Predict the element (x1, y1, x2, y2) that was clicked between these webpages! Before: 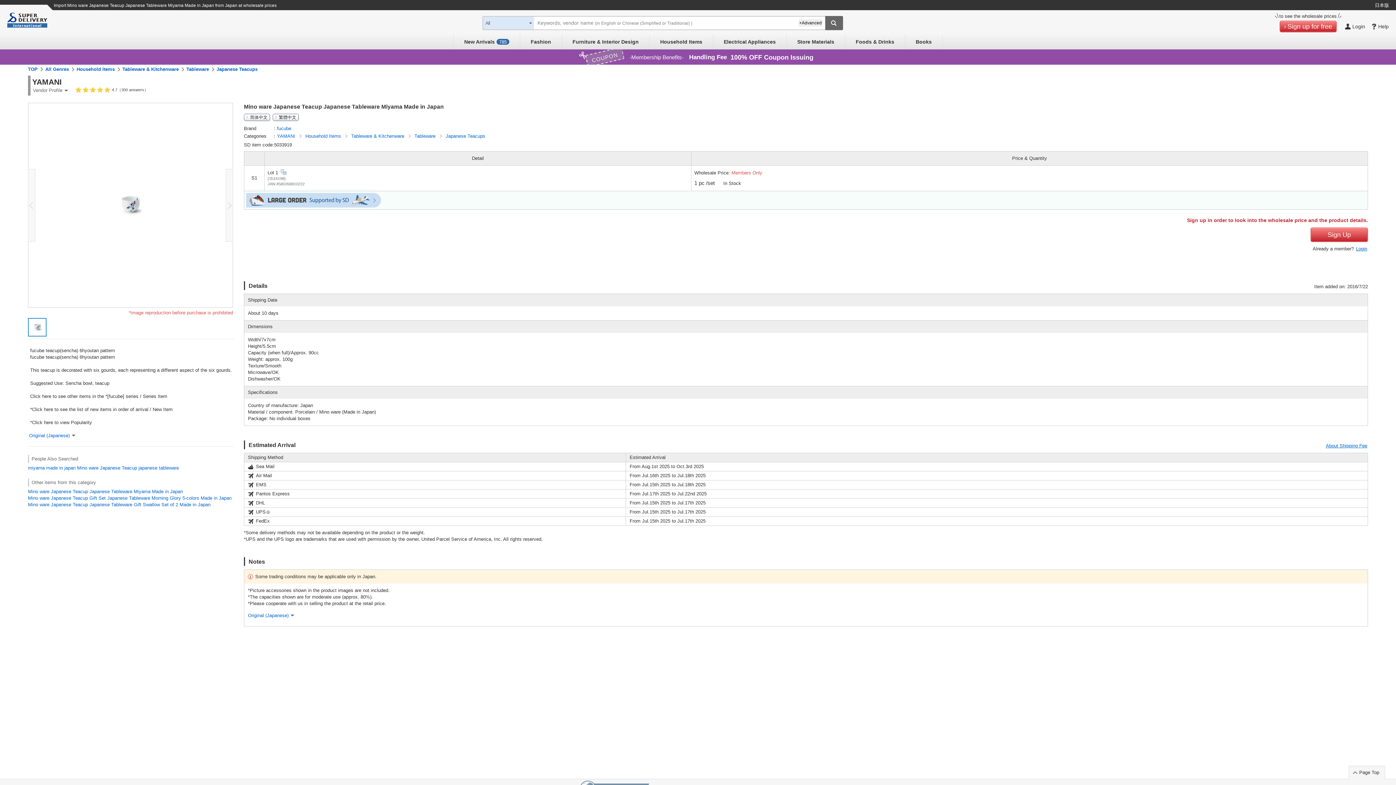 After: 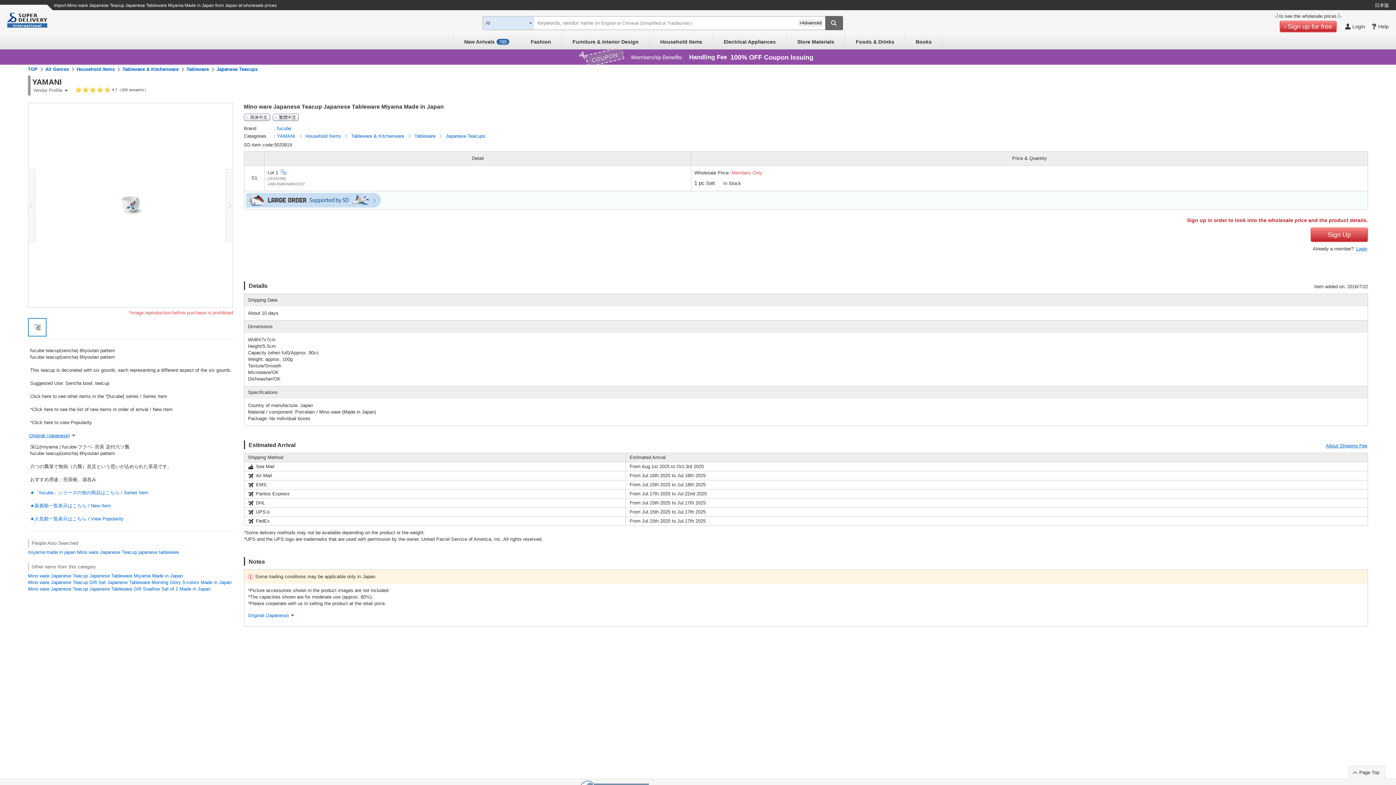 Action: bbox: (29, 433, 75, 438) label: Original (Japanese)